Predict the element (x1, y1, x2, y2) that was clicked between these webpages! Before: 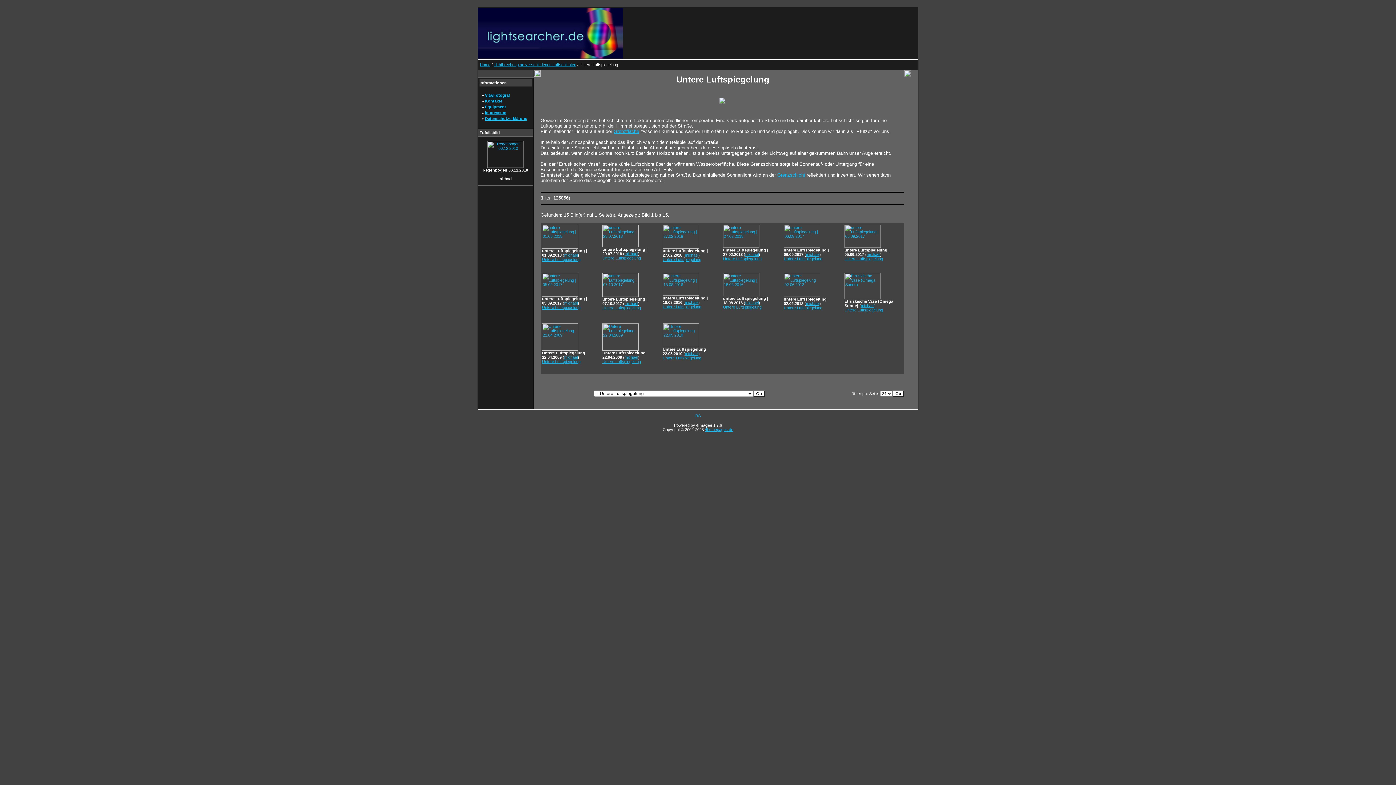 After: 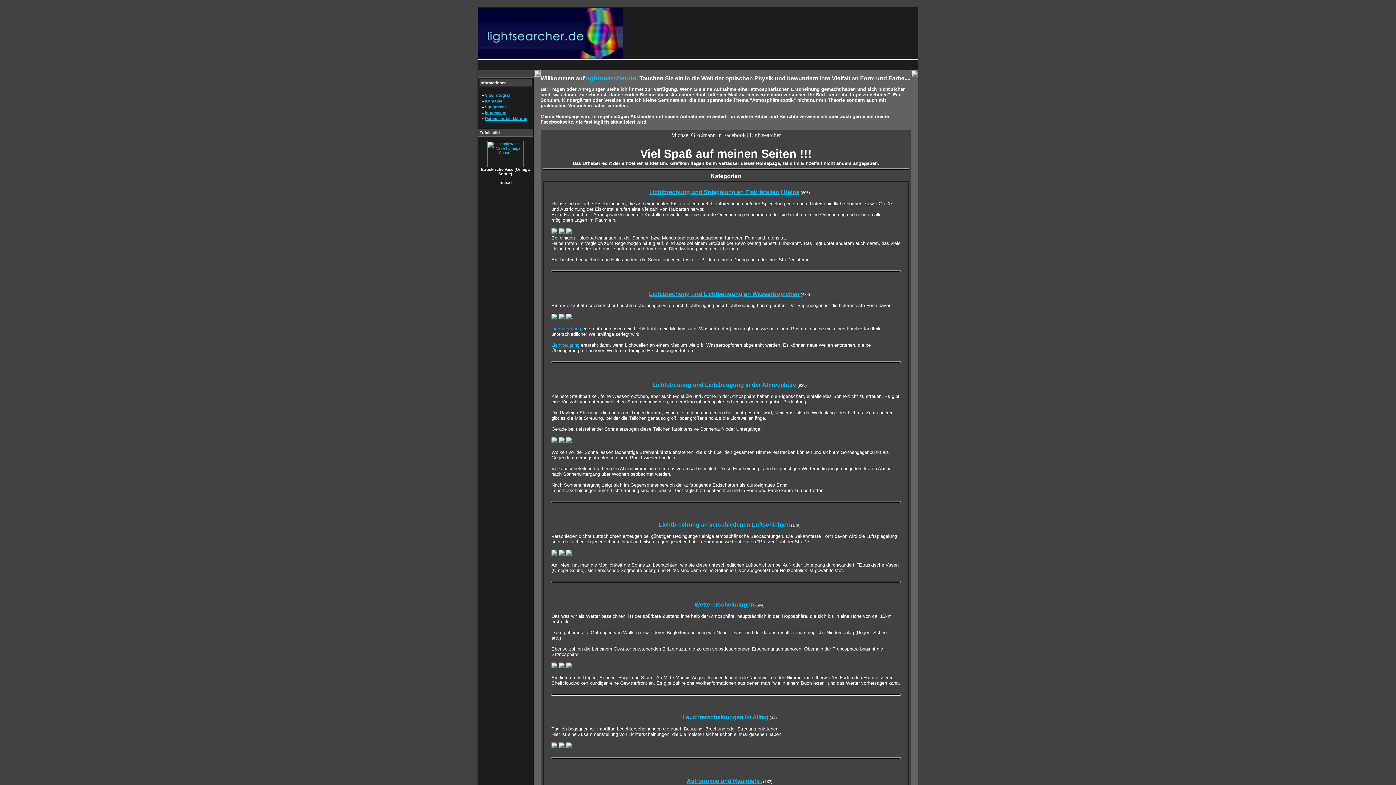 Action: label: Home bbox: (480, 62, 490, 66)